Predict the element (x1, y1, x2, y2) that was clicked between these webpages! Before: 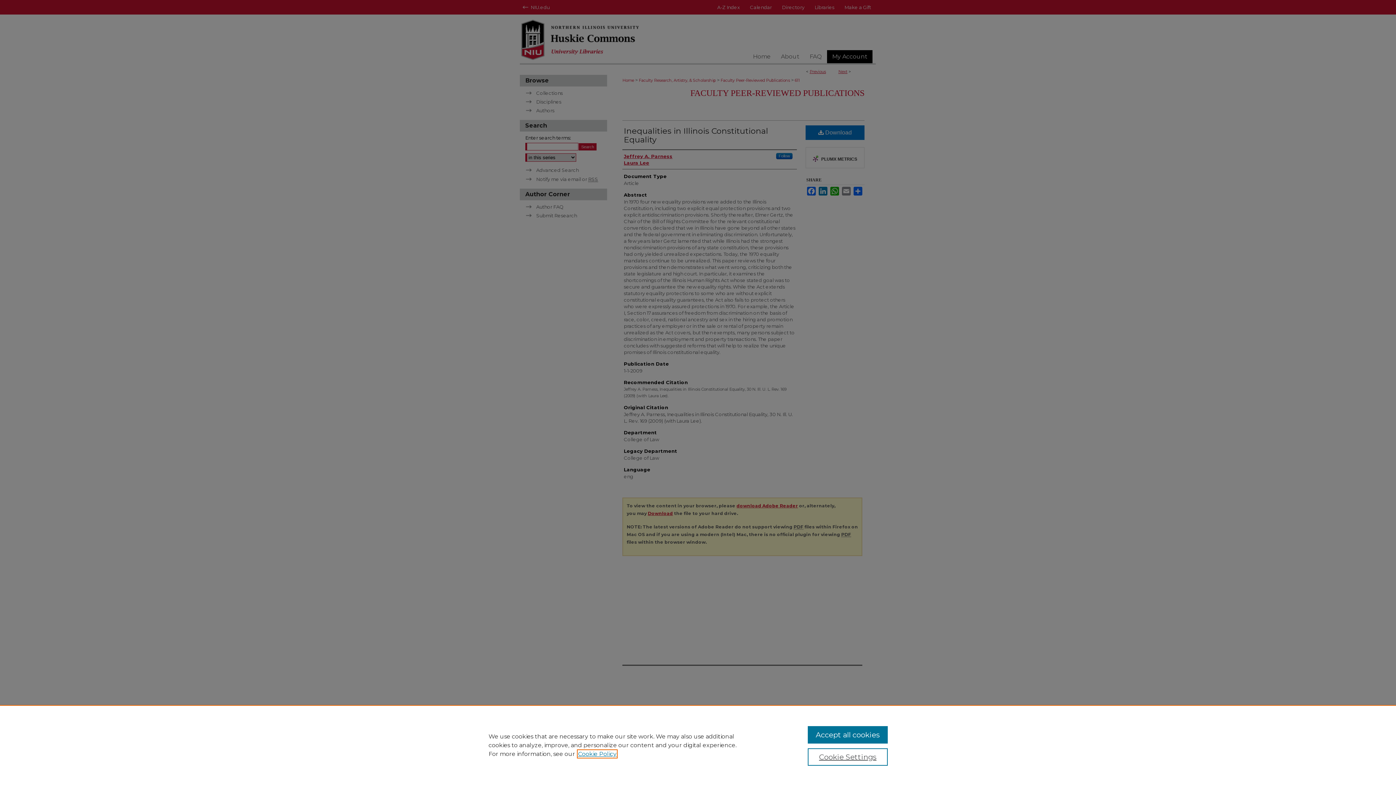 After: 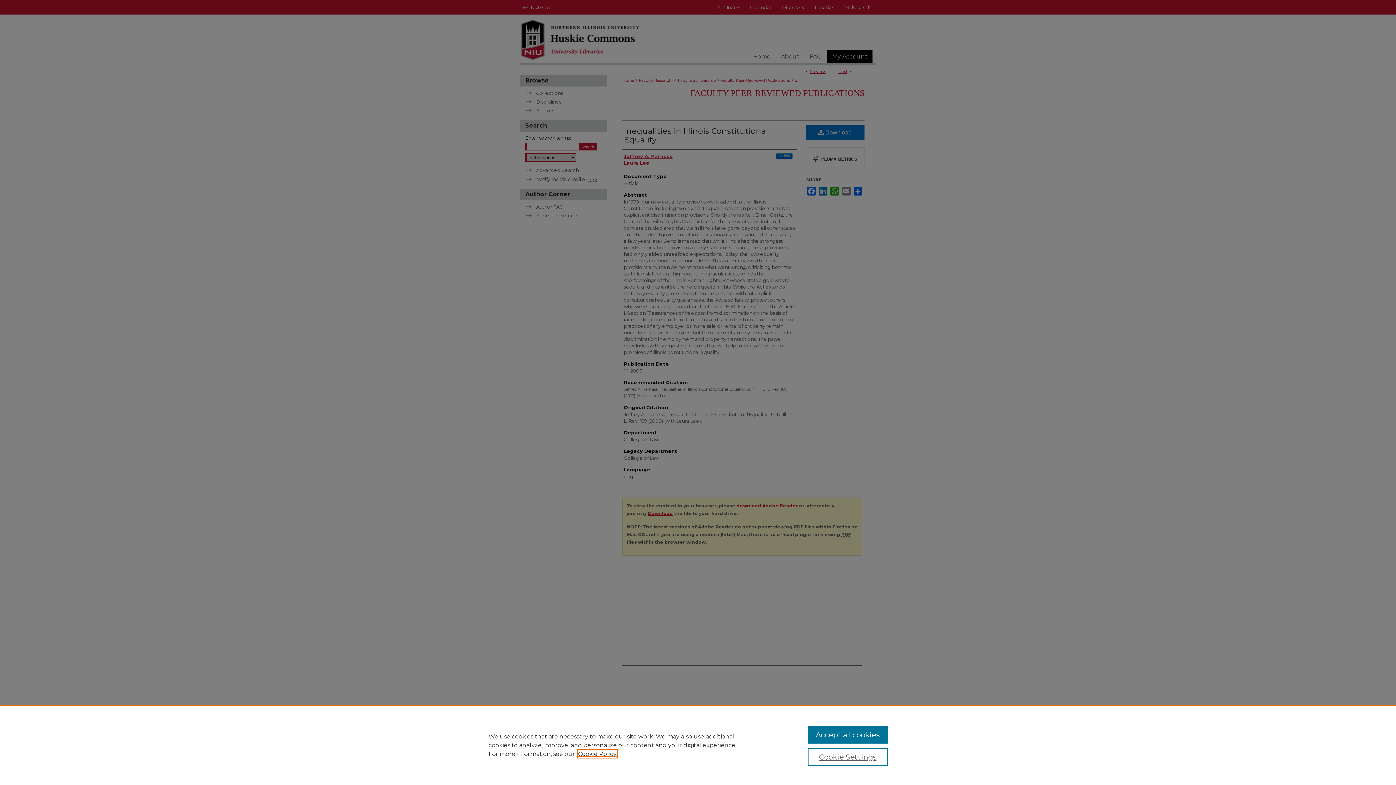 Action: bbox: (578, 750, 616, 757) label: , opens in a new tab